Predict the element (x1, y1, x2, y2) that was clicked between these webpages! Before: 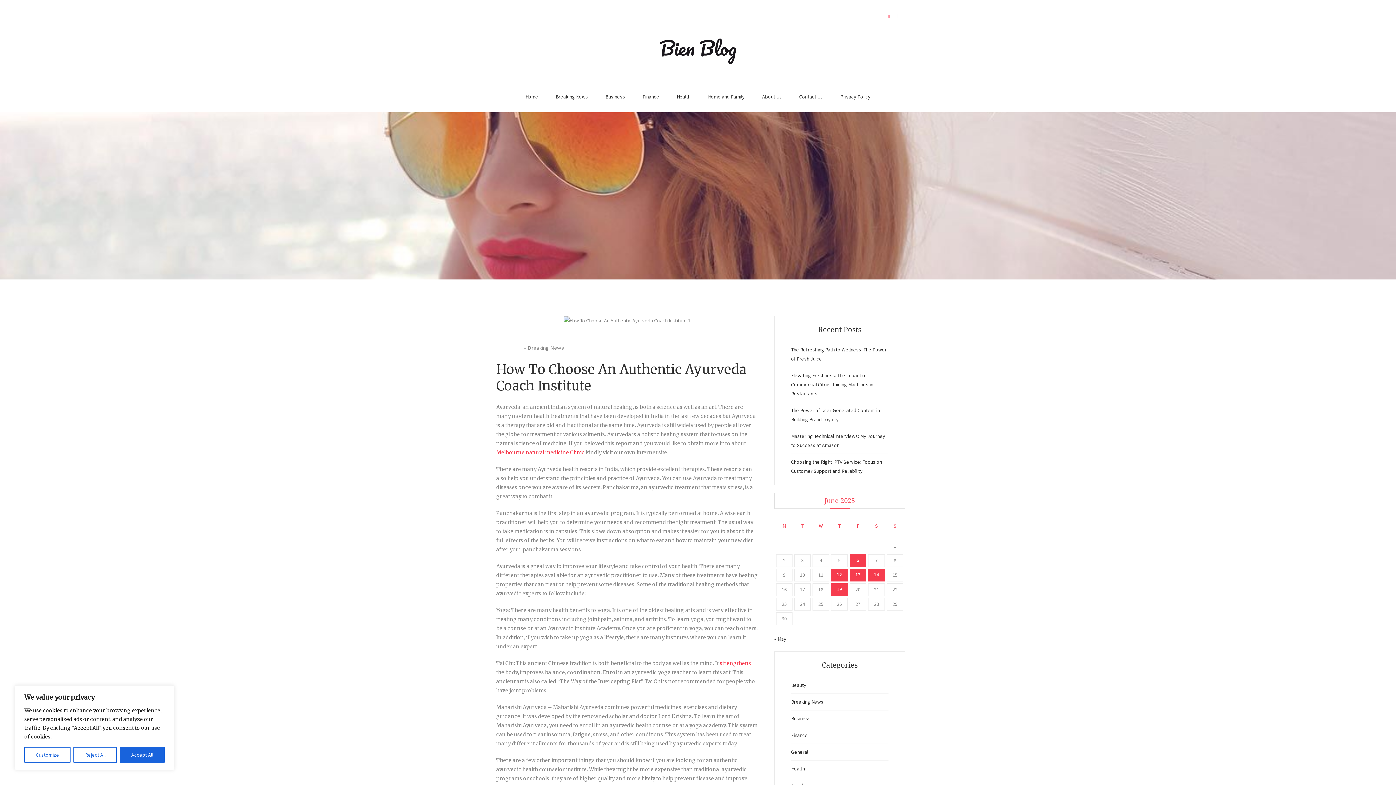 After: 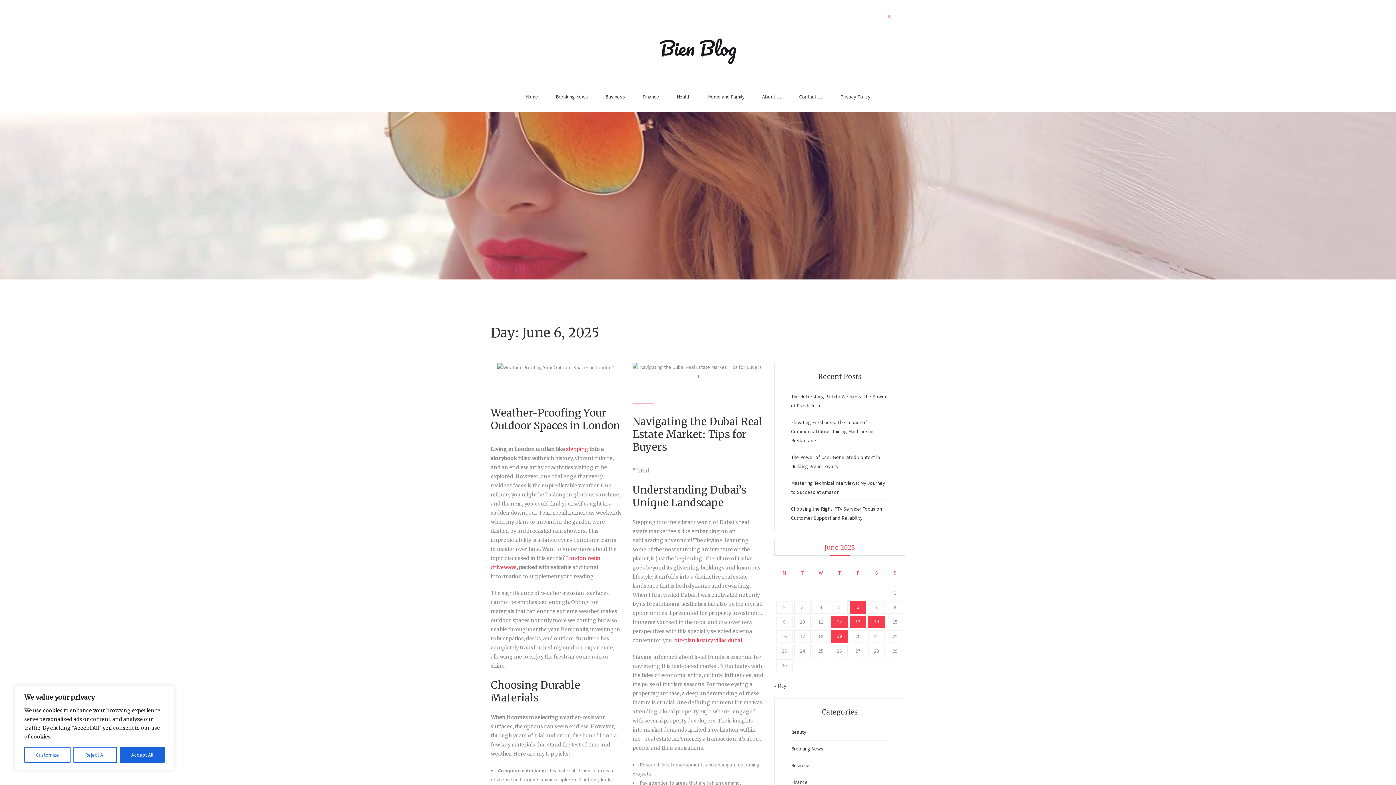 Action: label: Posts published on June 6, 2025 bbox: (849, 554, 866, 567)